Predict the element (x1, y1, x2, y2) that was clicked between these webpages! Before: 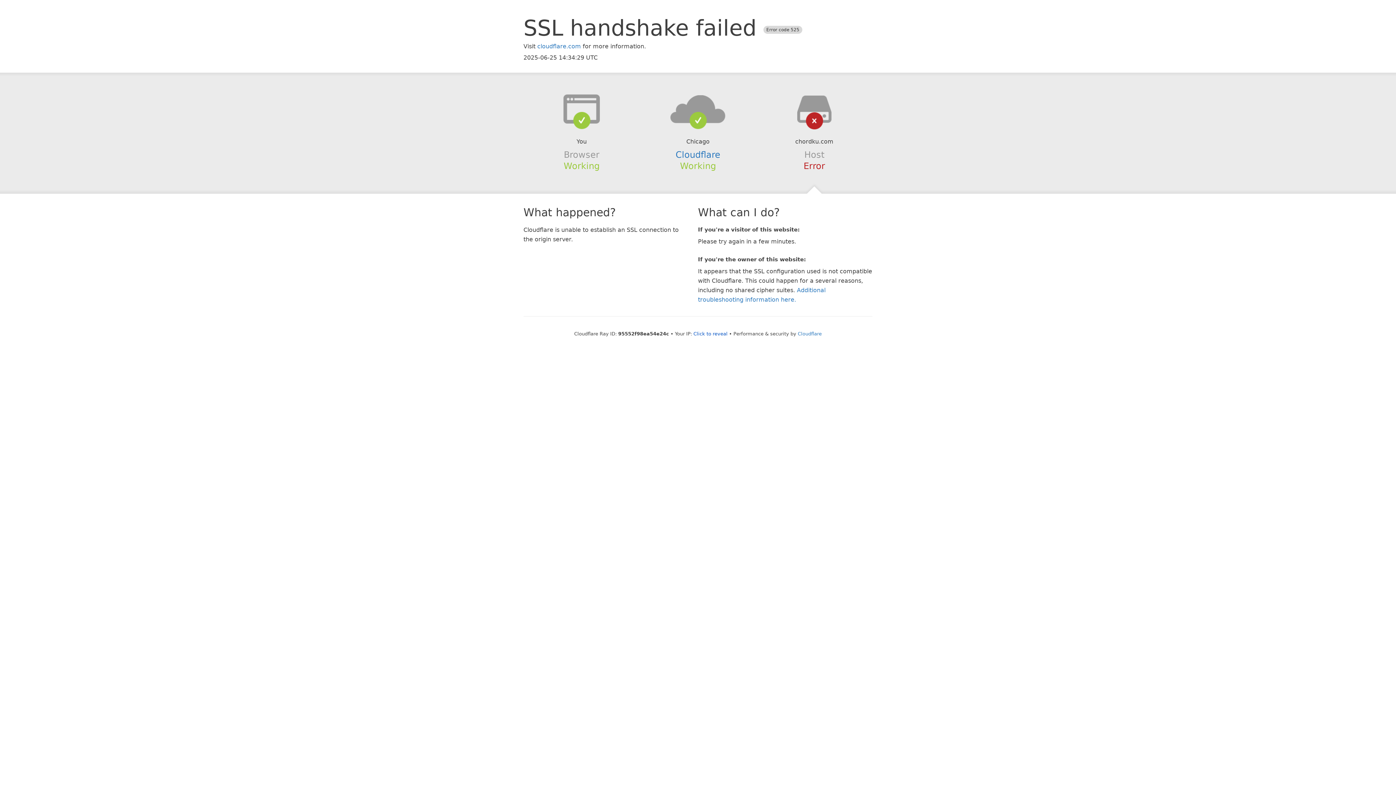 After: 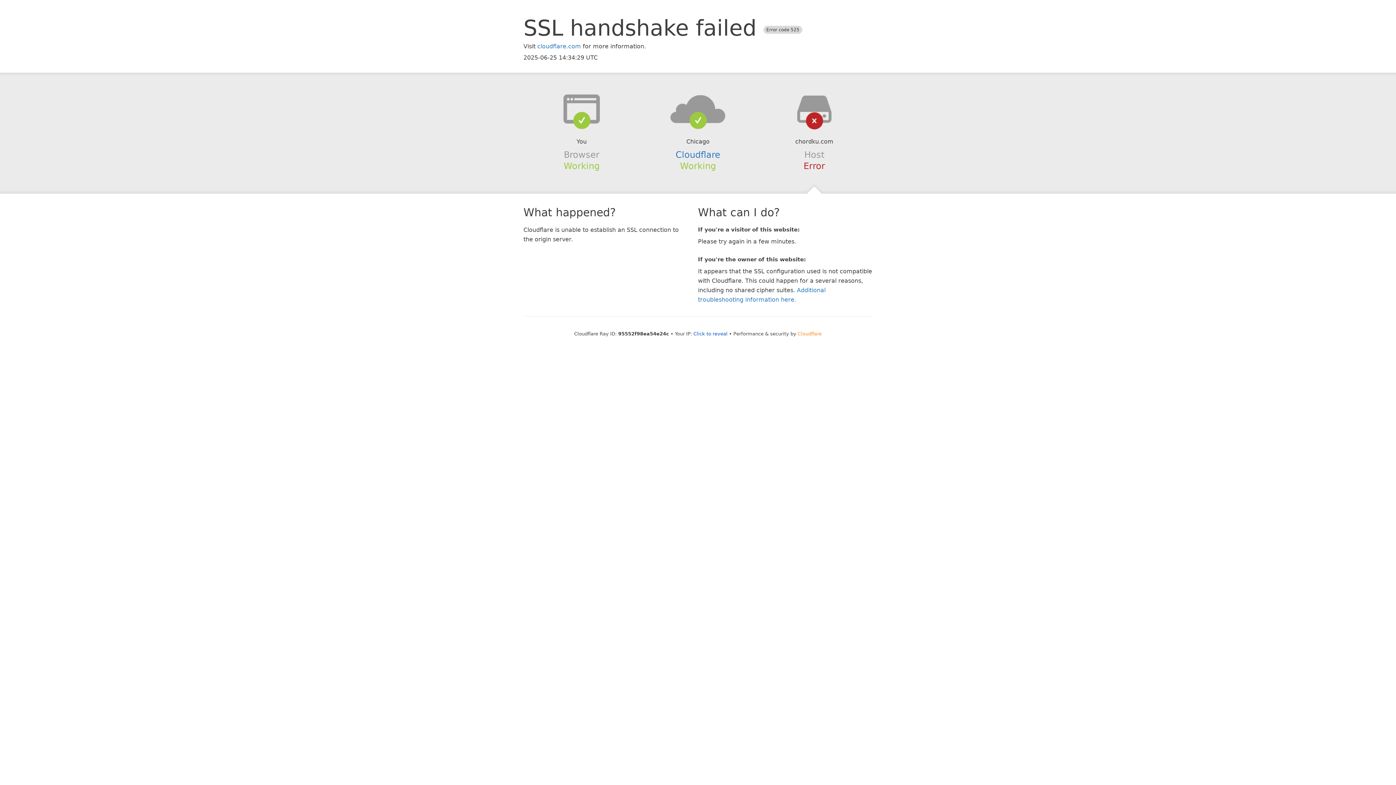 Action: label: Cloudflare bbox: (798, 331, 822, 336)